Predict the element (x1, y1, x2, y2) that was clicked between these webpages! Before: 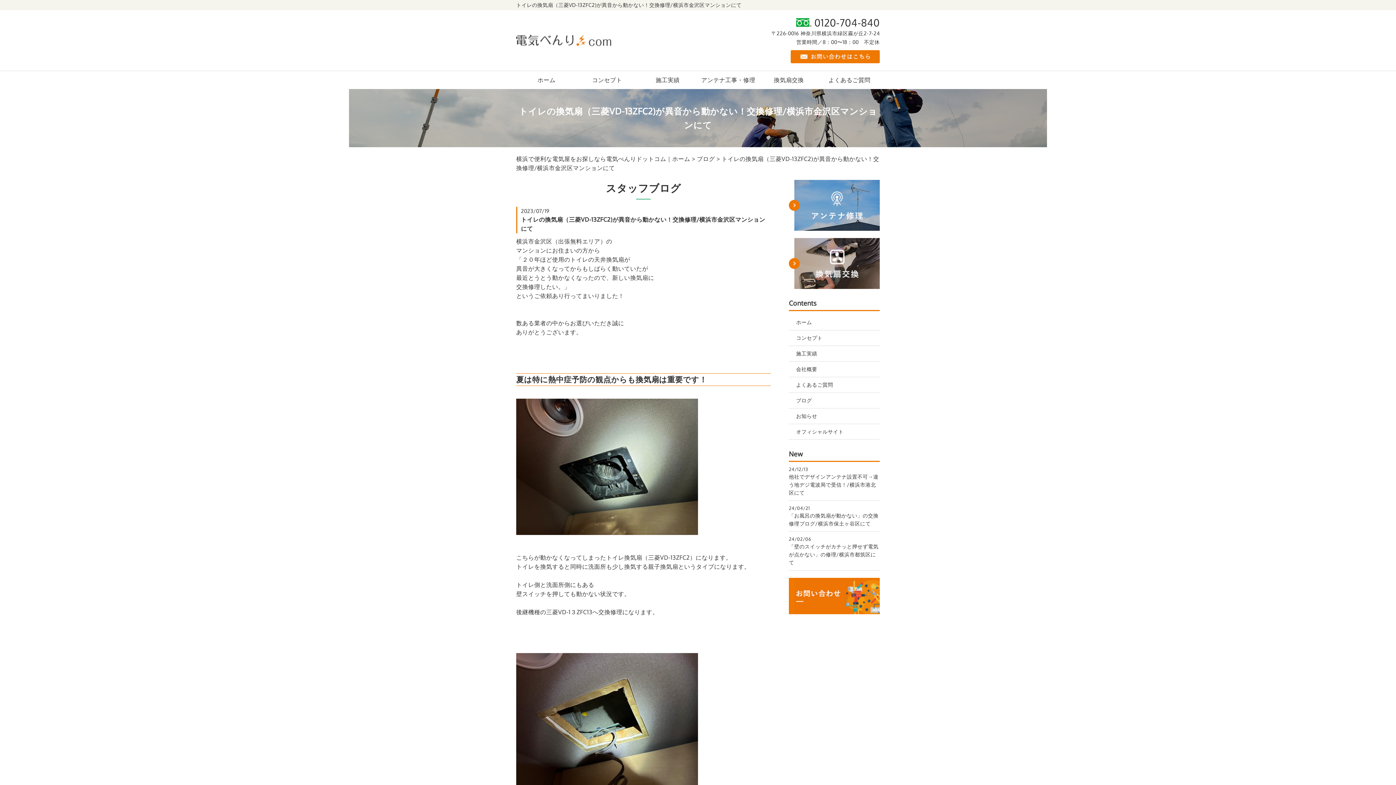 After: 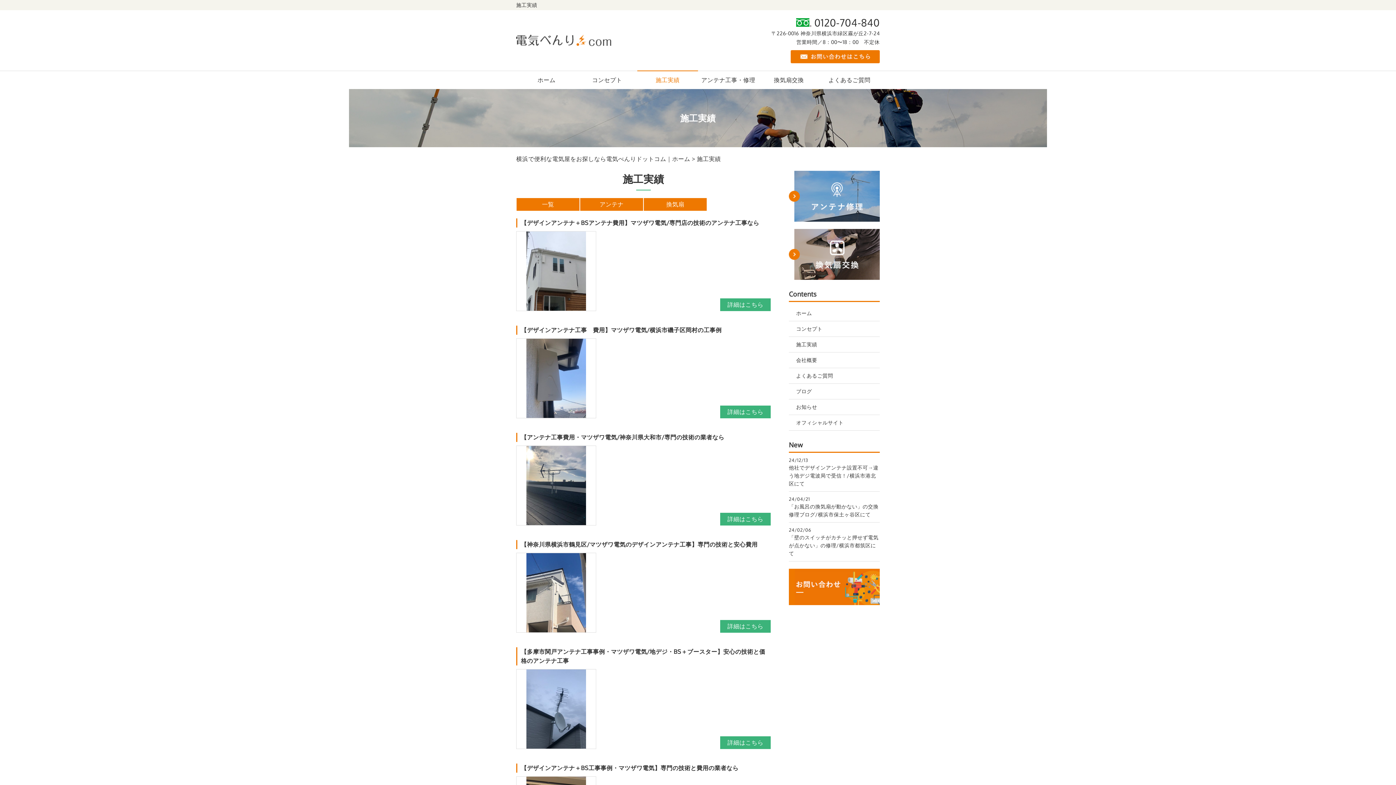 Action: label: 施工実績 bbox: (637, 71, 698, 89)